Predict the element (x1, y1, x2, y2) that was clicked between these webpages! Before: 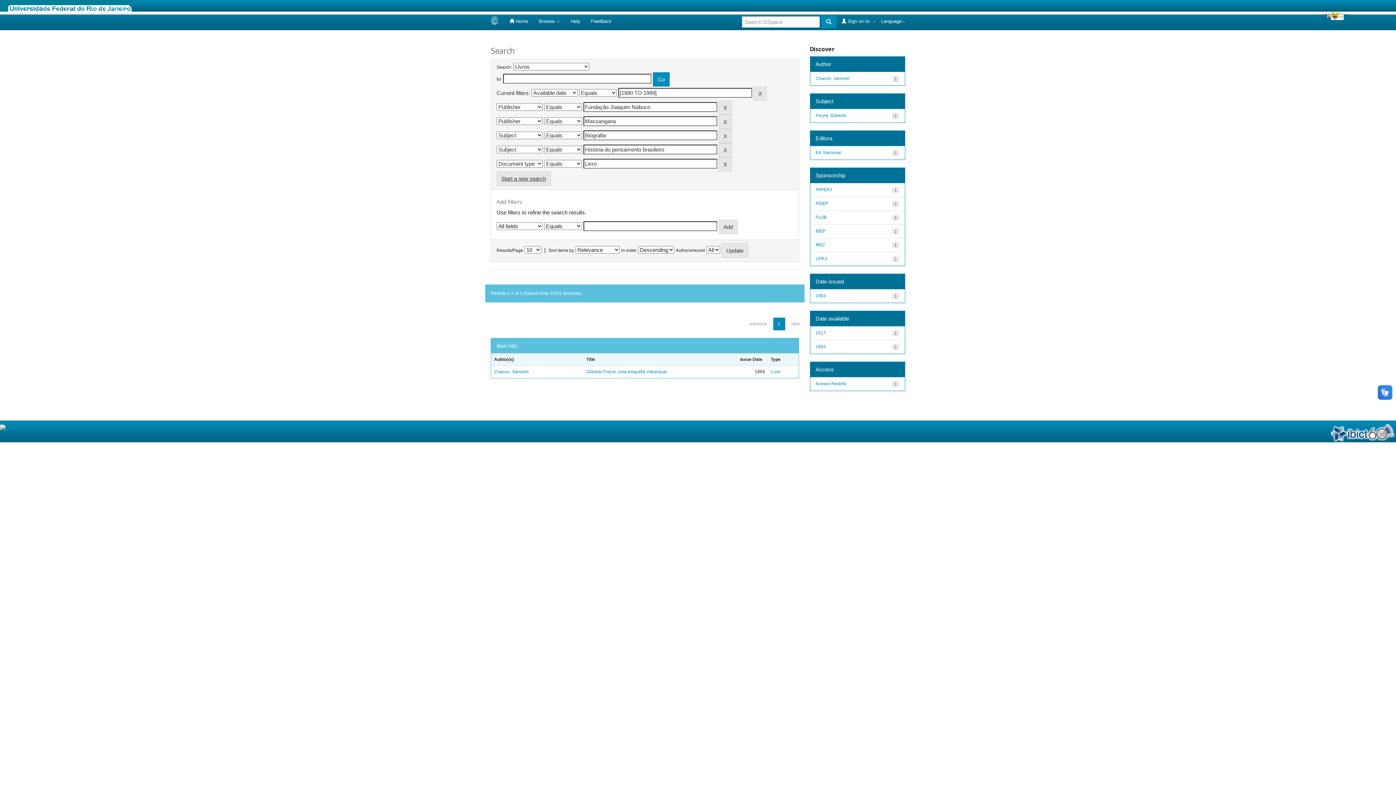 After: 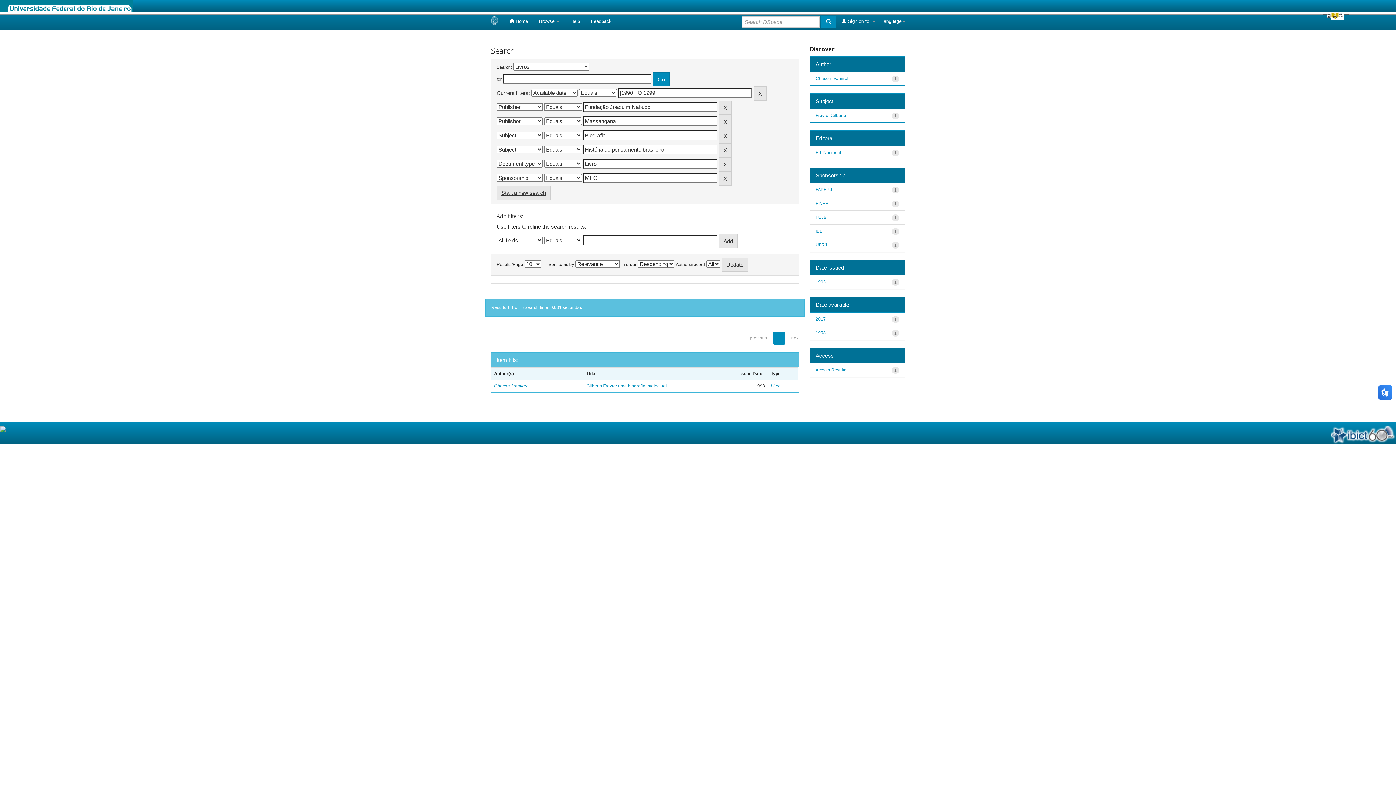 Action: bbox: (815, 242, 825, 247) label: MEC